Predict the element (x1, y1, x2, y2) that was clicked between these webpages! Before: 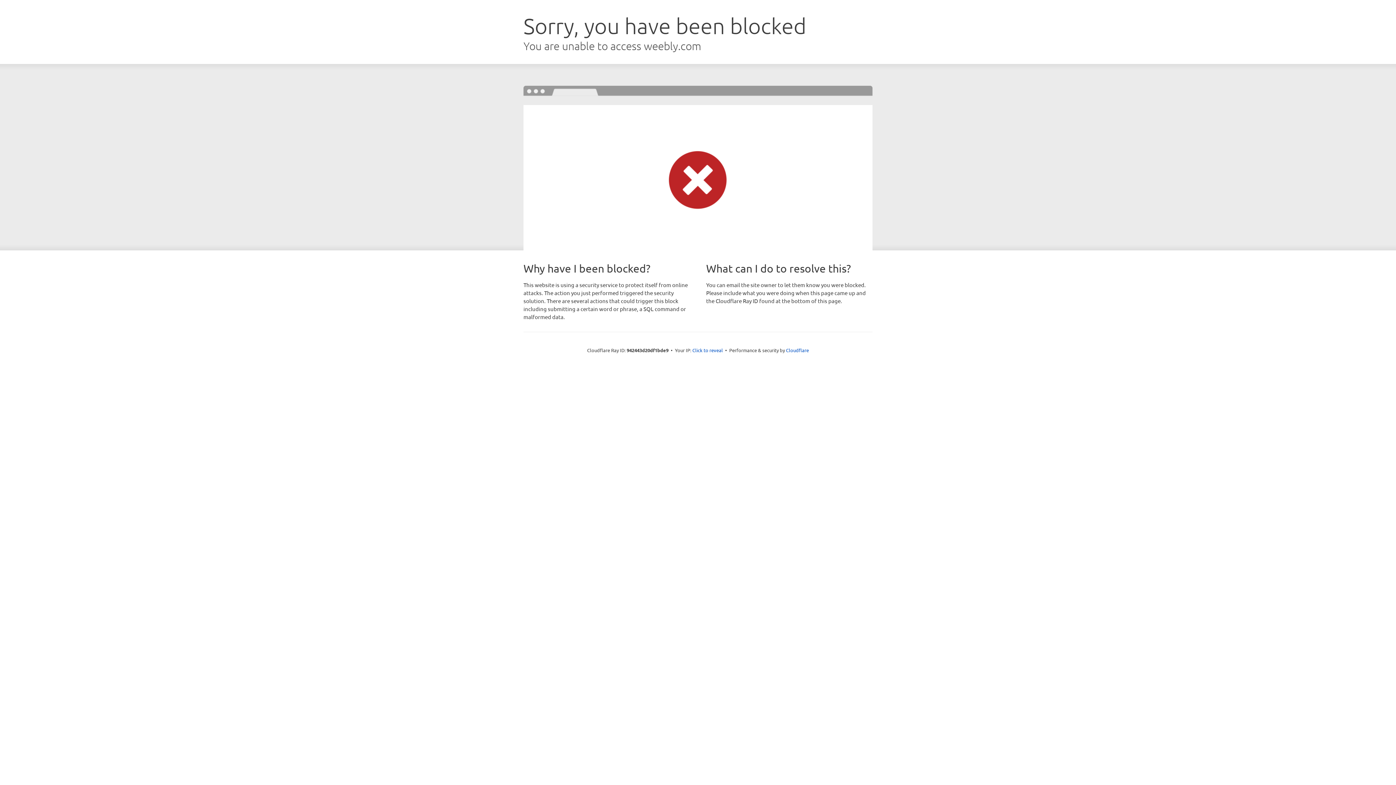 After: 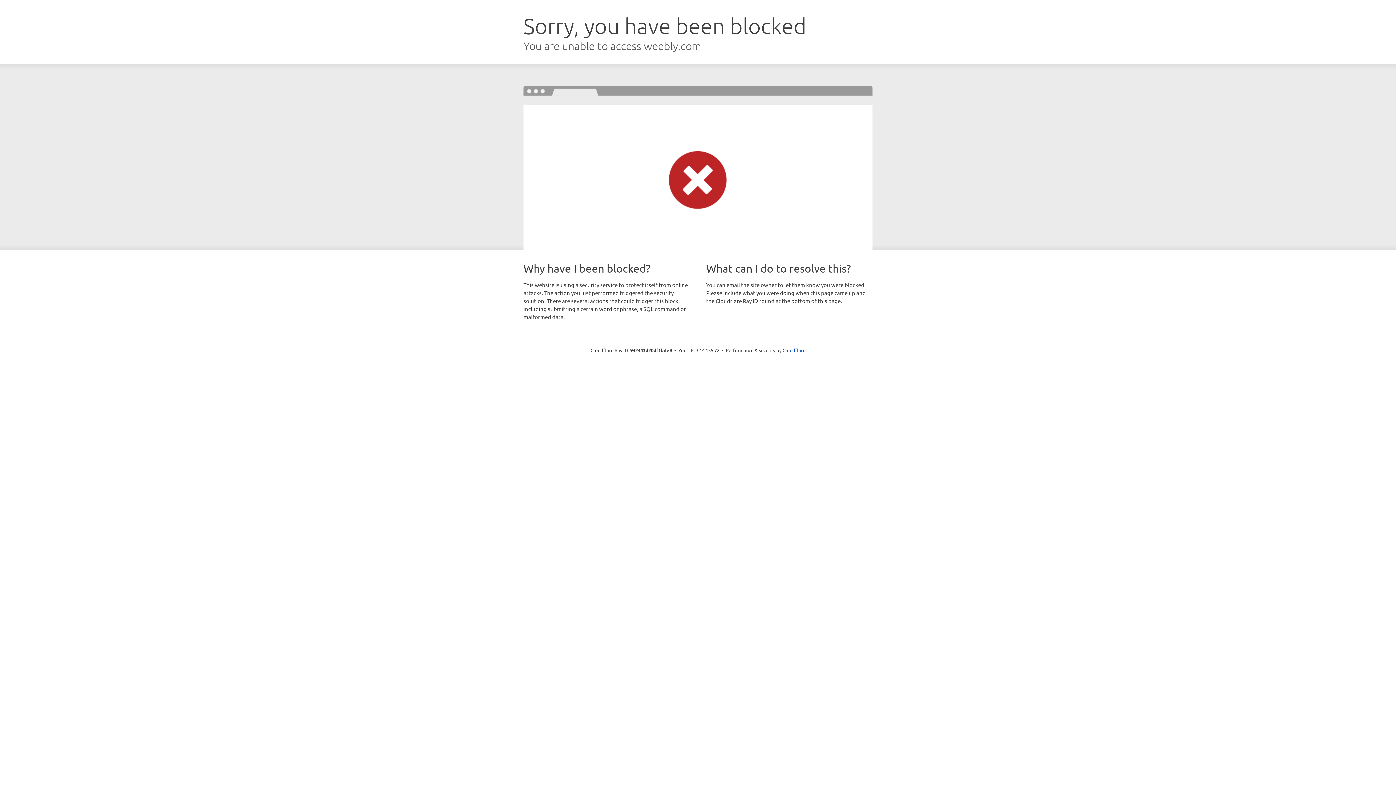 Action: label: Click to reveal bbox: (692, 346, 723, 353)